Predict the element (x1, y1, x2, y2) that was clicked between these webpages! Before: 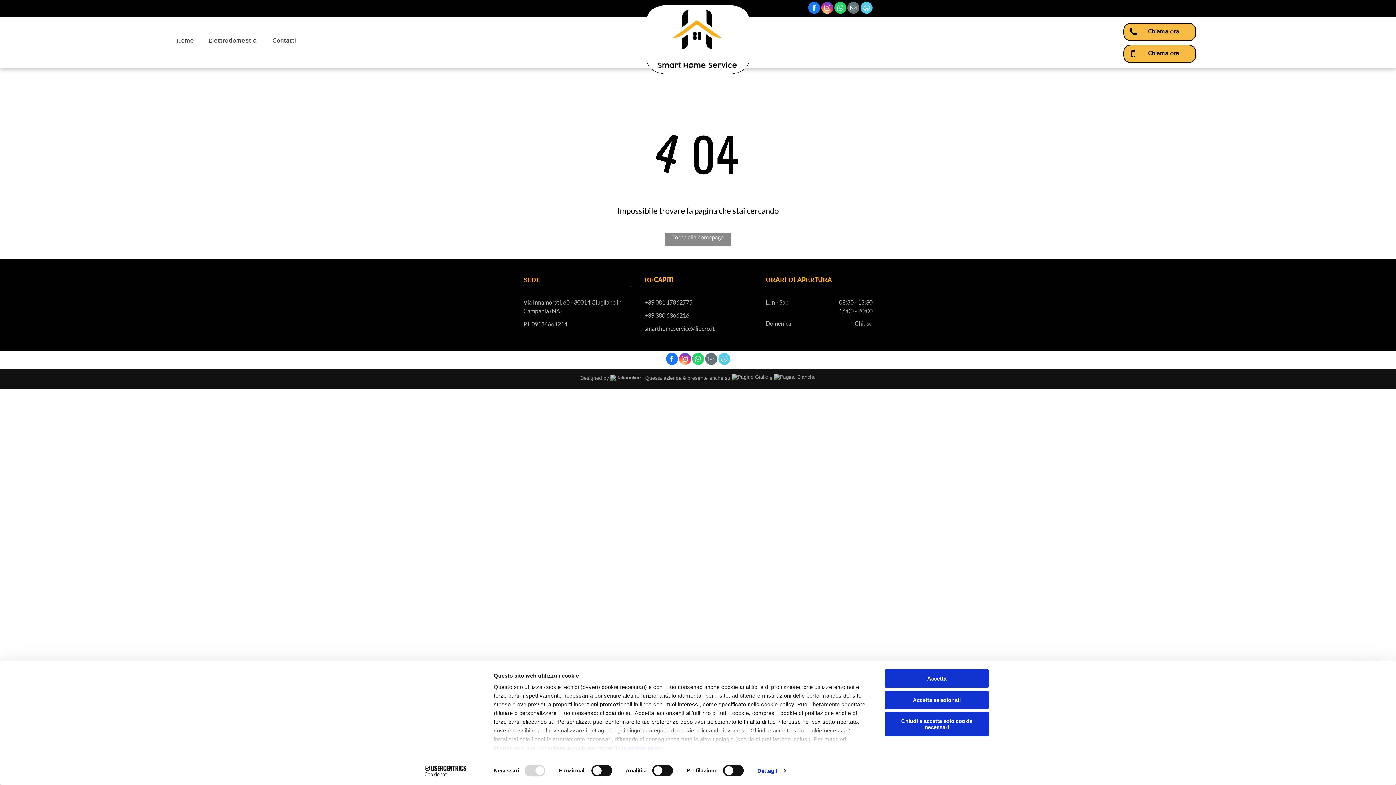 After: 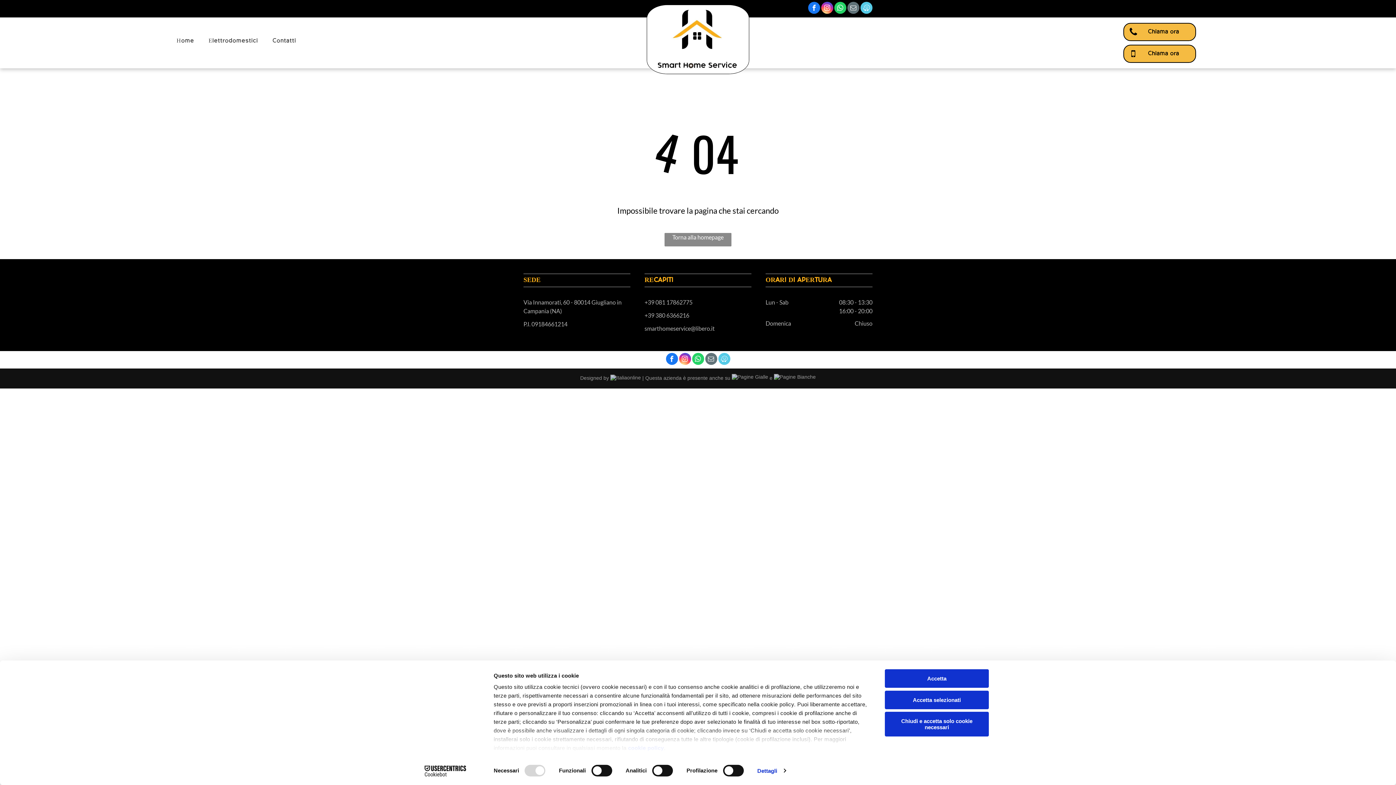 Action: bbox: (821, 1, 833, 15) label: instagram